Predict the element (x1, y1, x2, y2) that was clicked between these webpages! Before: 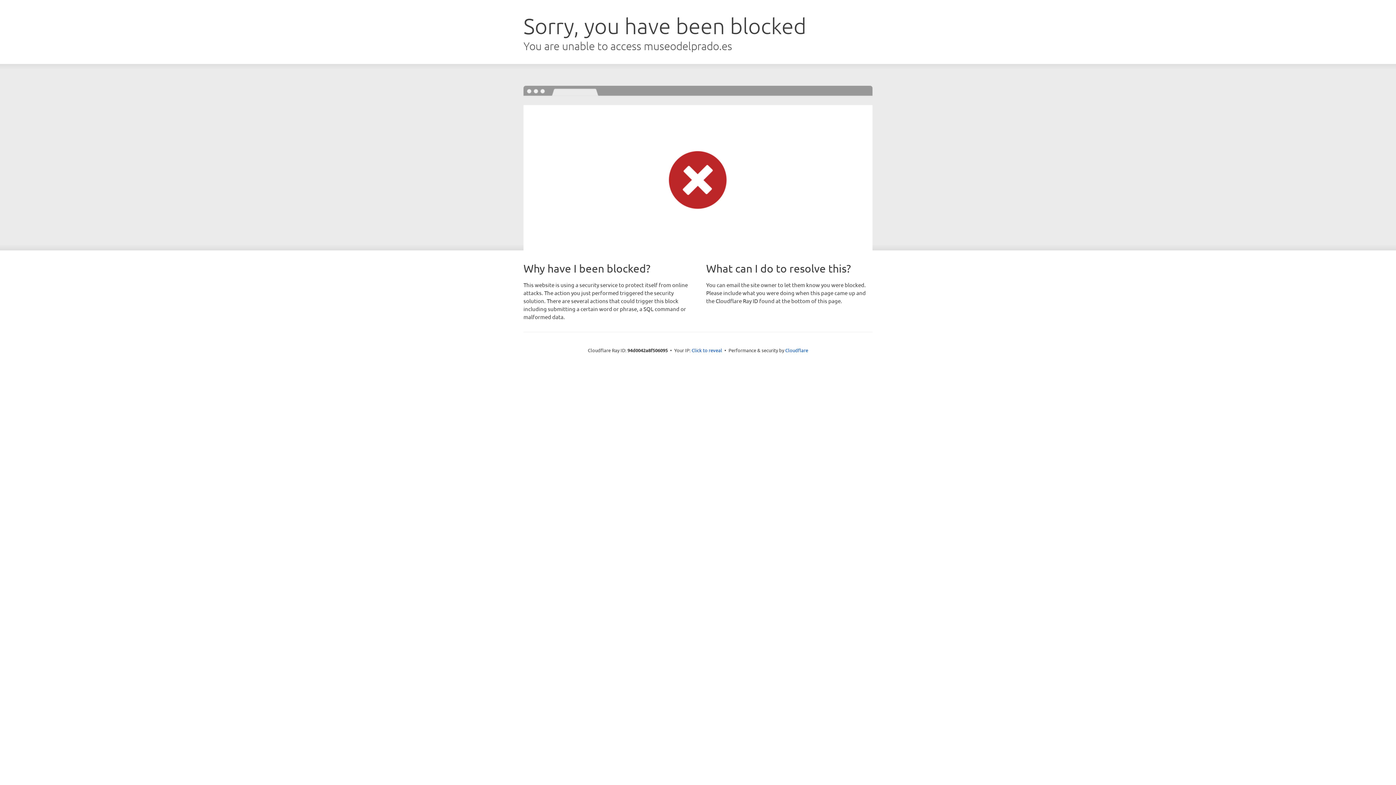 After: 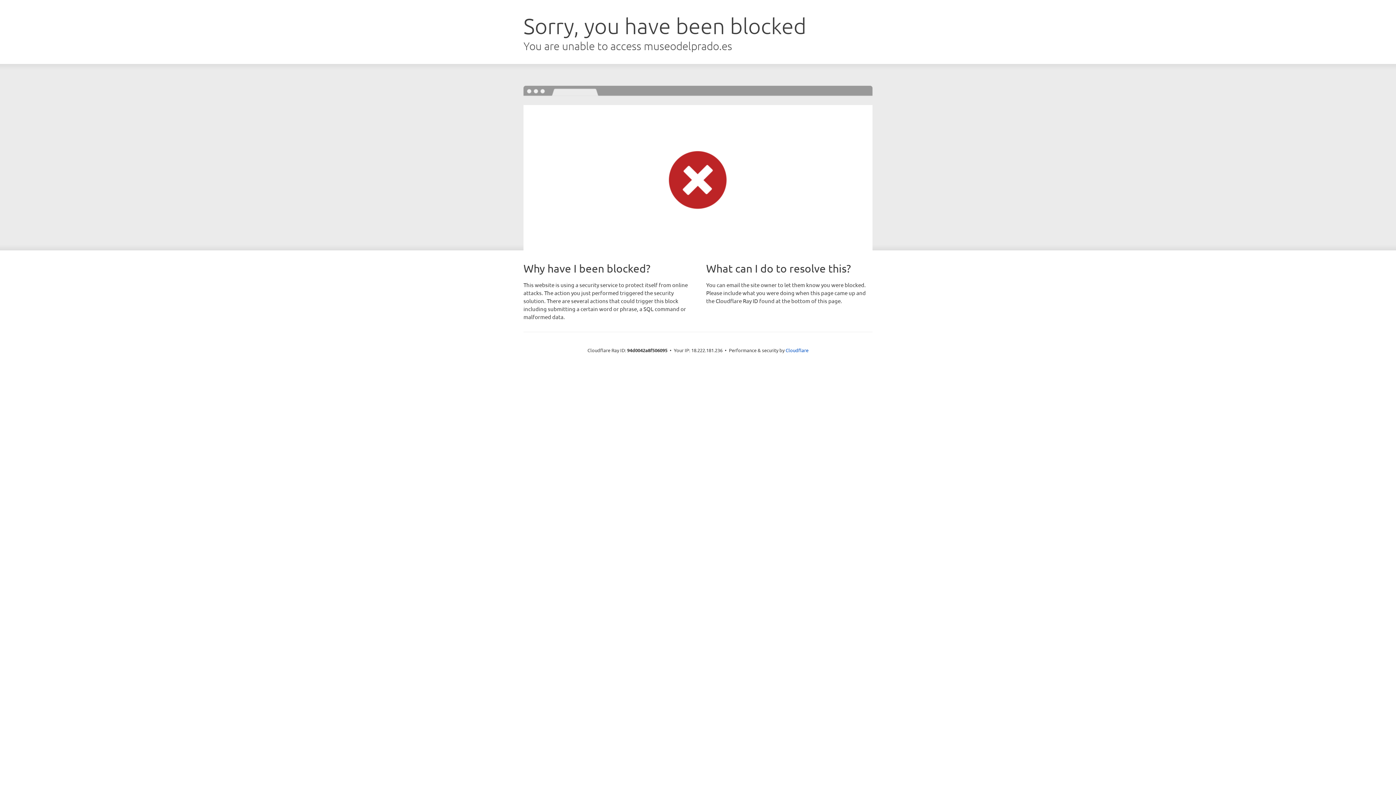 Action: label: Click to reveal bbox: (691, 346, 722, 353)